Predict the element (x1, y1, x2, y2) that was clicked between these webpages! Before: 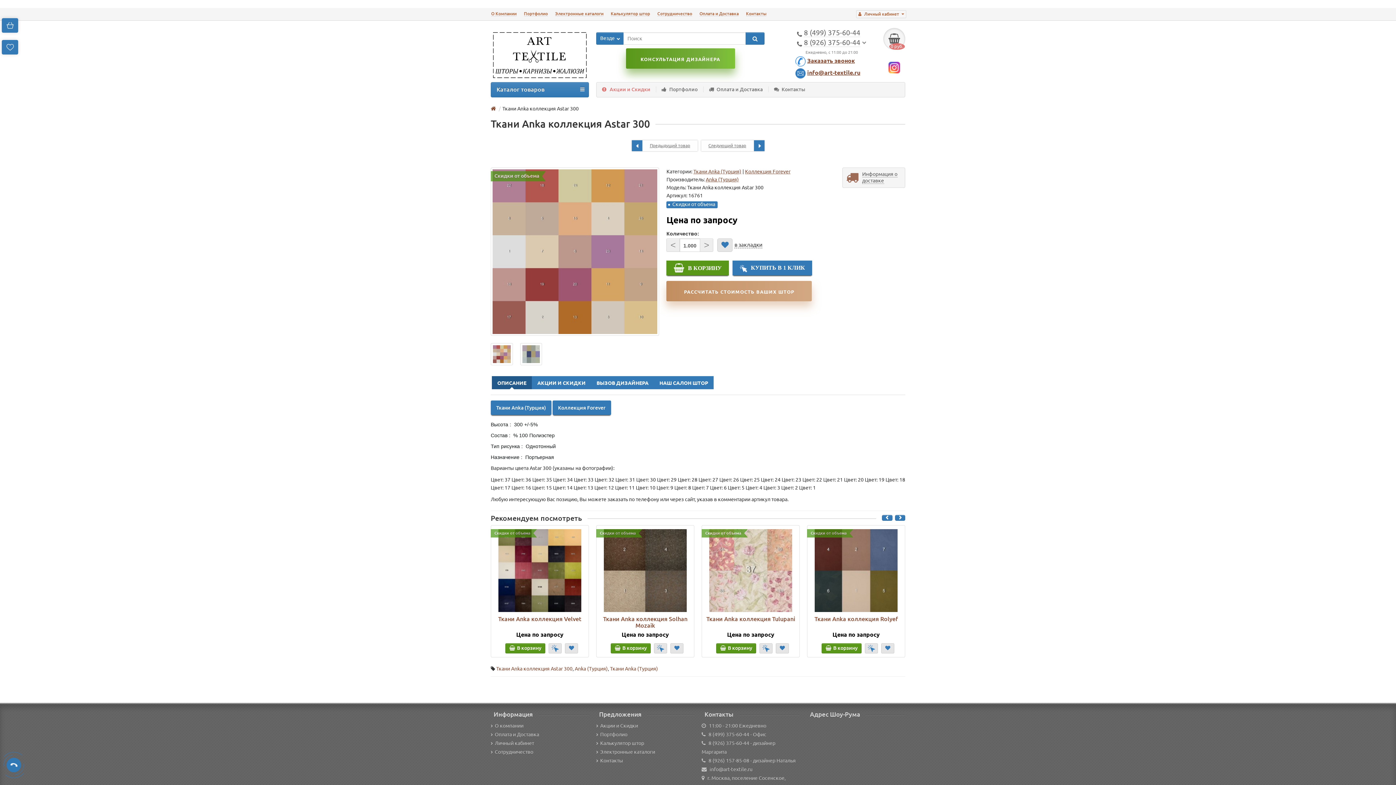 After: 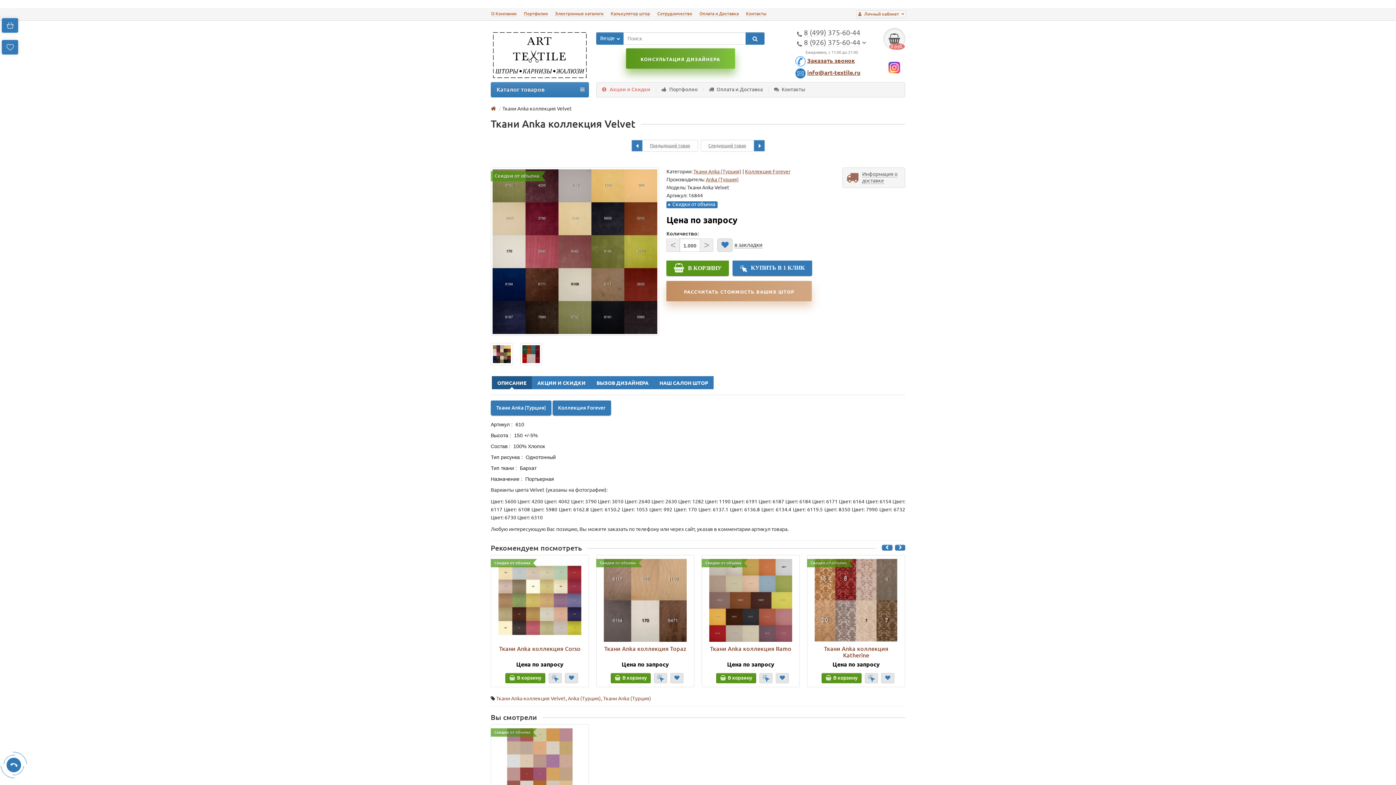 Action: label: Ткани Anka коллекция Velvet bbox: (494, 615, 585, 629)